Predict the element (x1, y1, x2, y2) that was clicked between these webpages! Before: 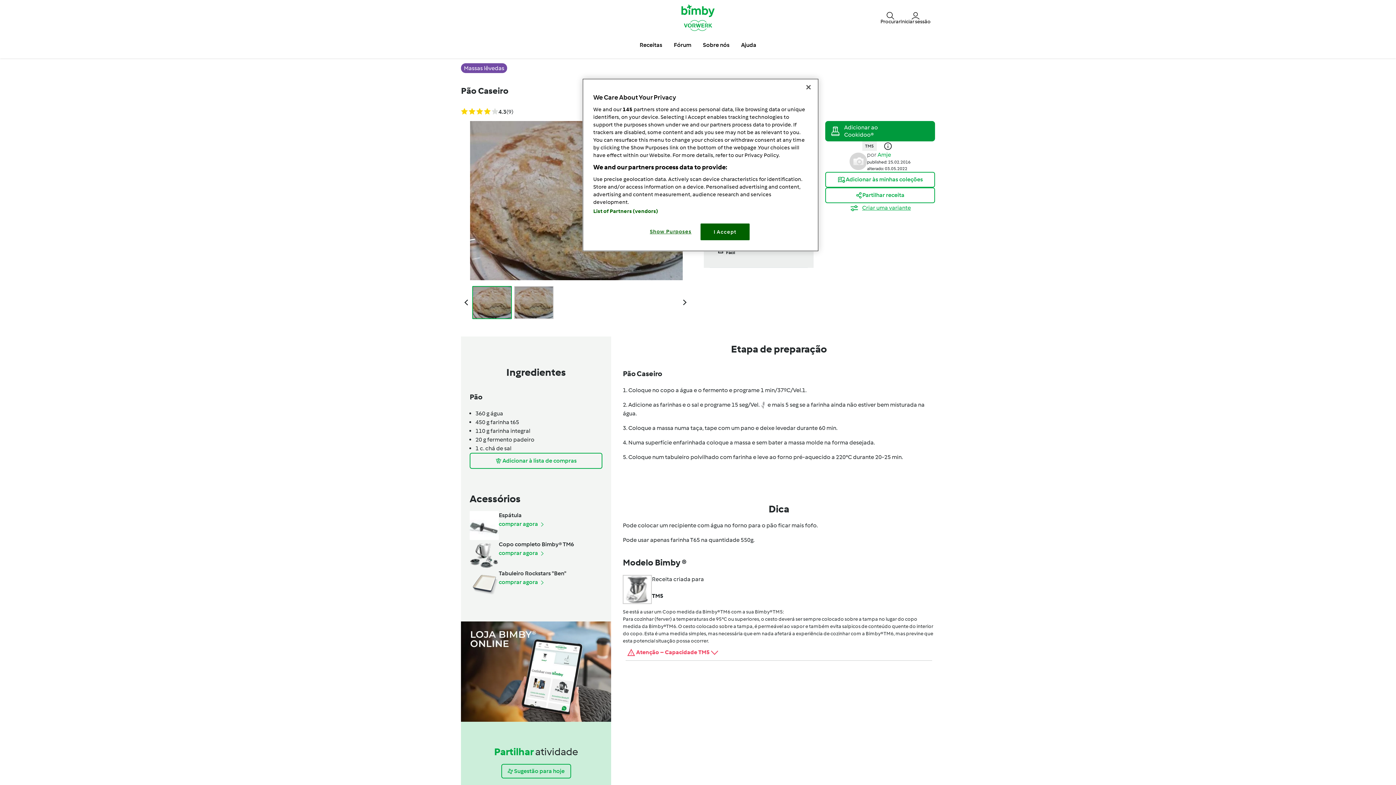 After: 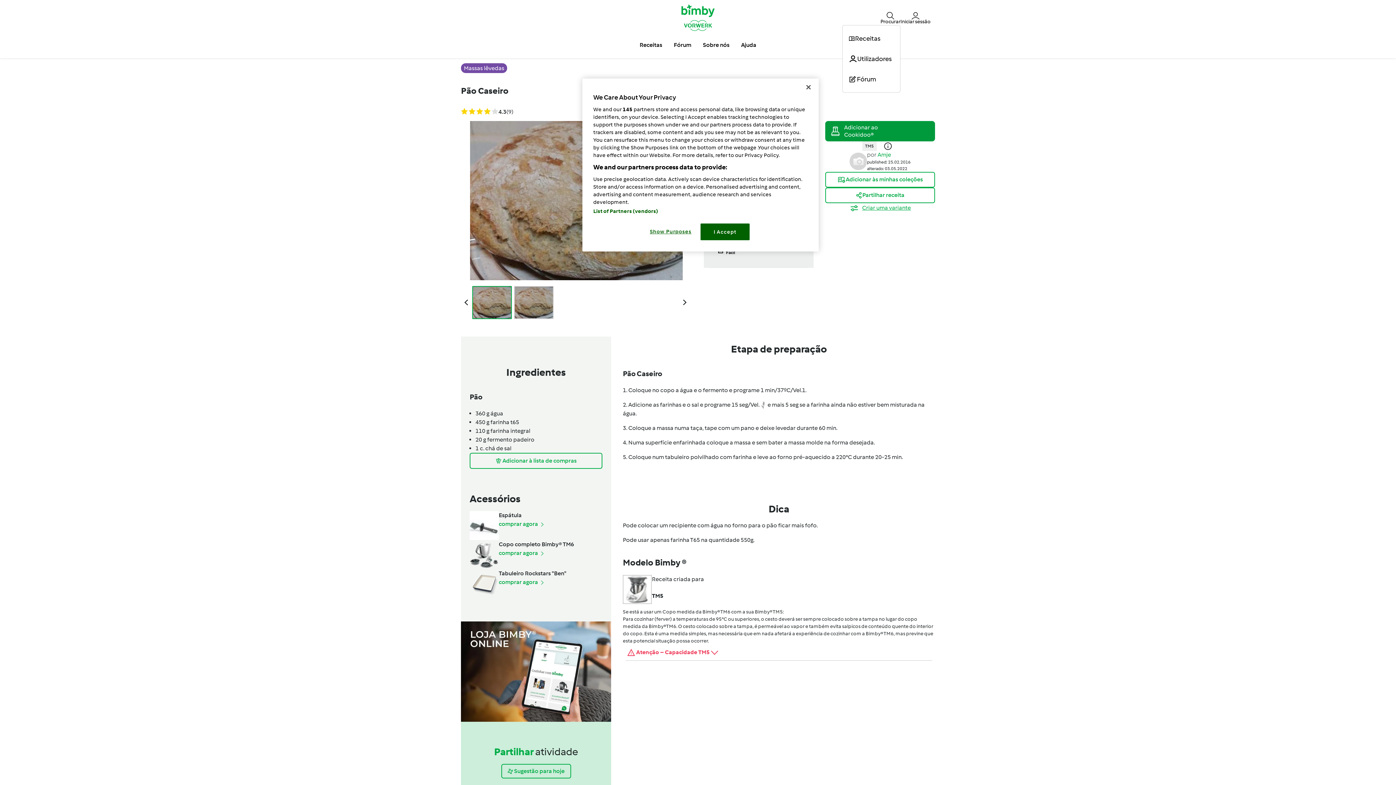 Action: bbox: (880, 10, 900, 24) label: Procurar